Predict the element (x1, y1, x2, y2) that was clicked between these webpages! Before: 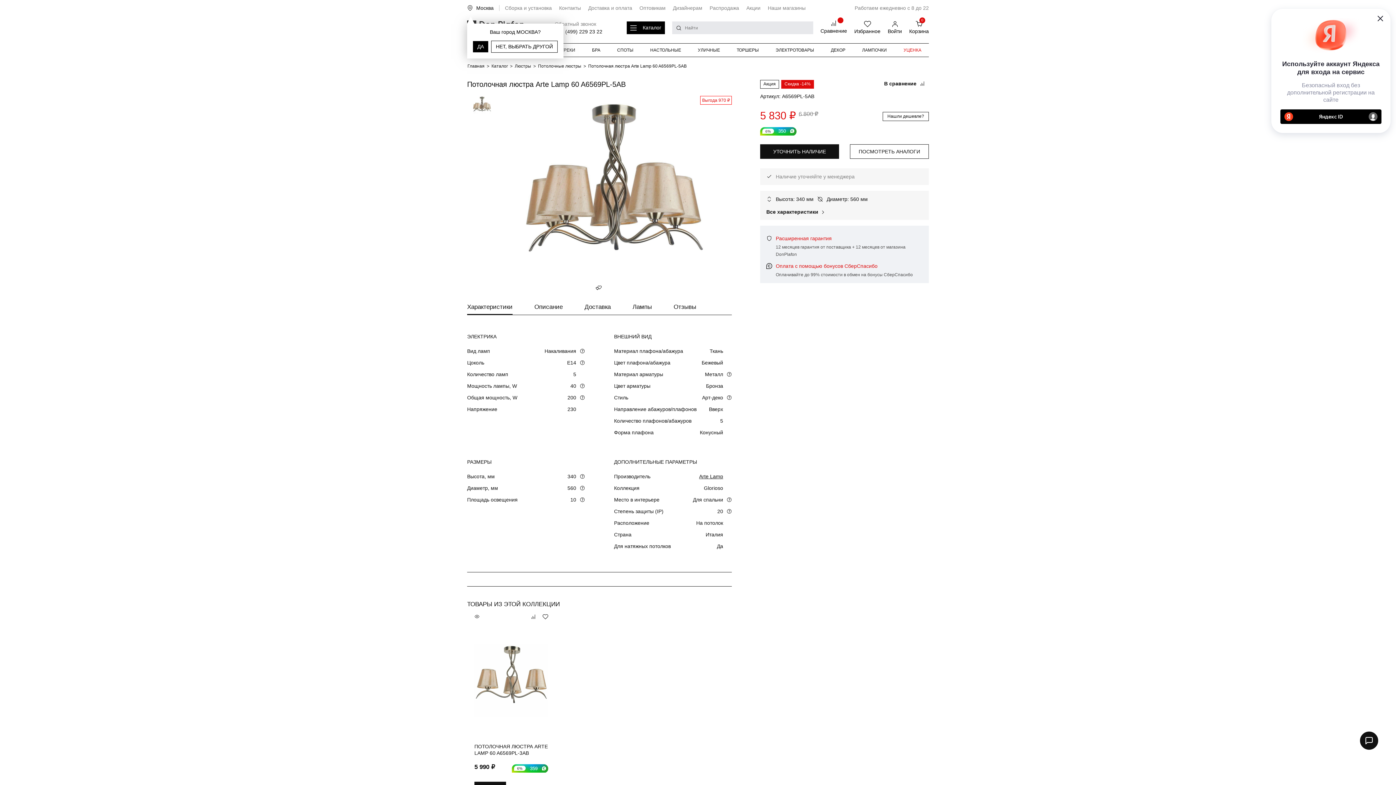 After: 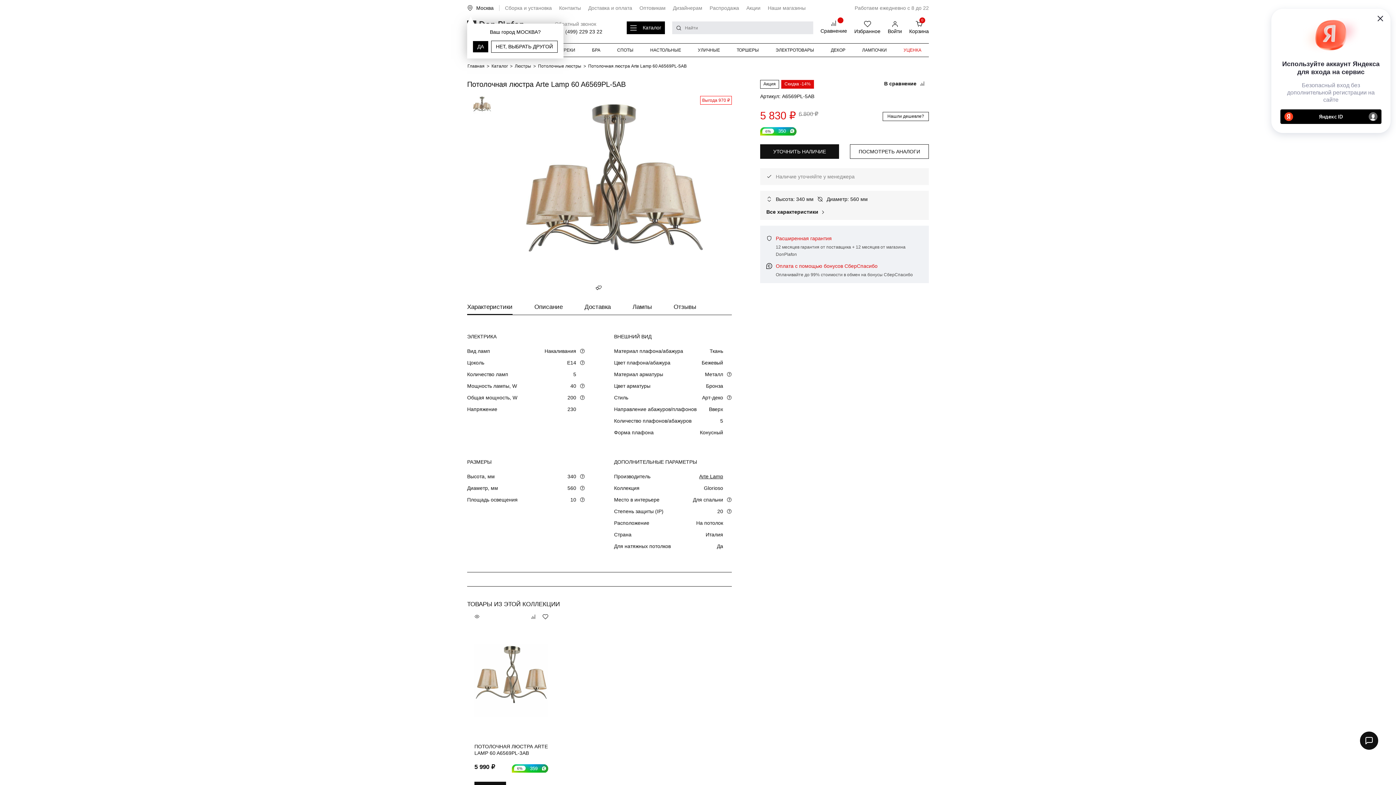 Action: label: ПОСМОТРЕТЬ АНАЛОГИ bbox: (850, 144, 929, 158)